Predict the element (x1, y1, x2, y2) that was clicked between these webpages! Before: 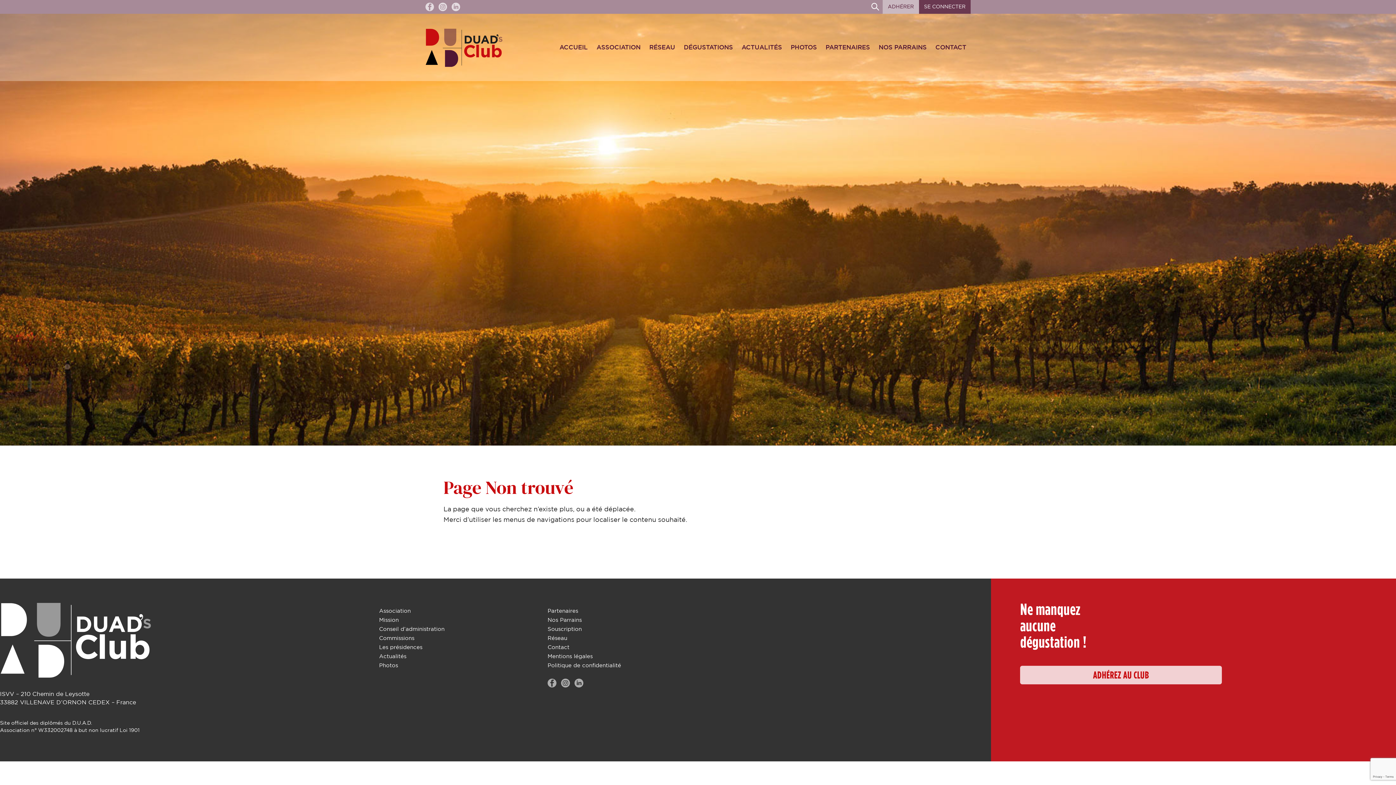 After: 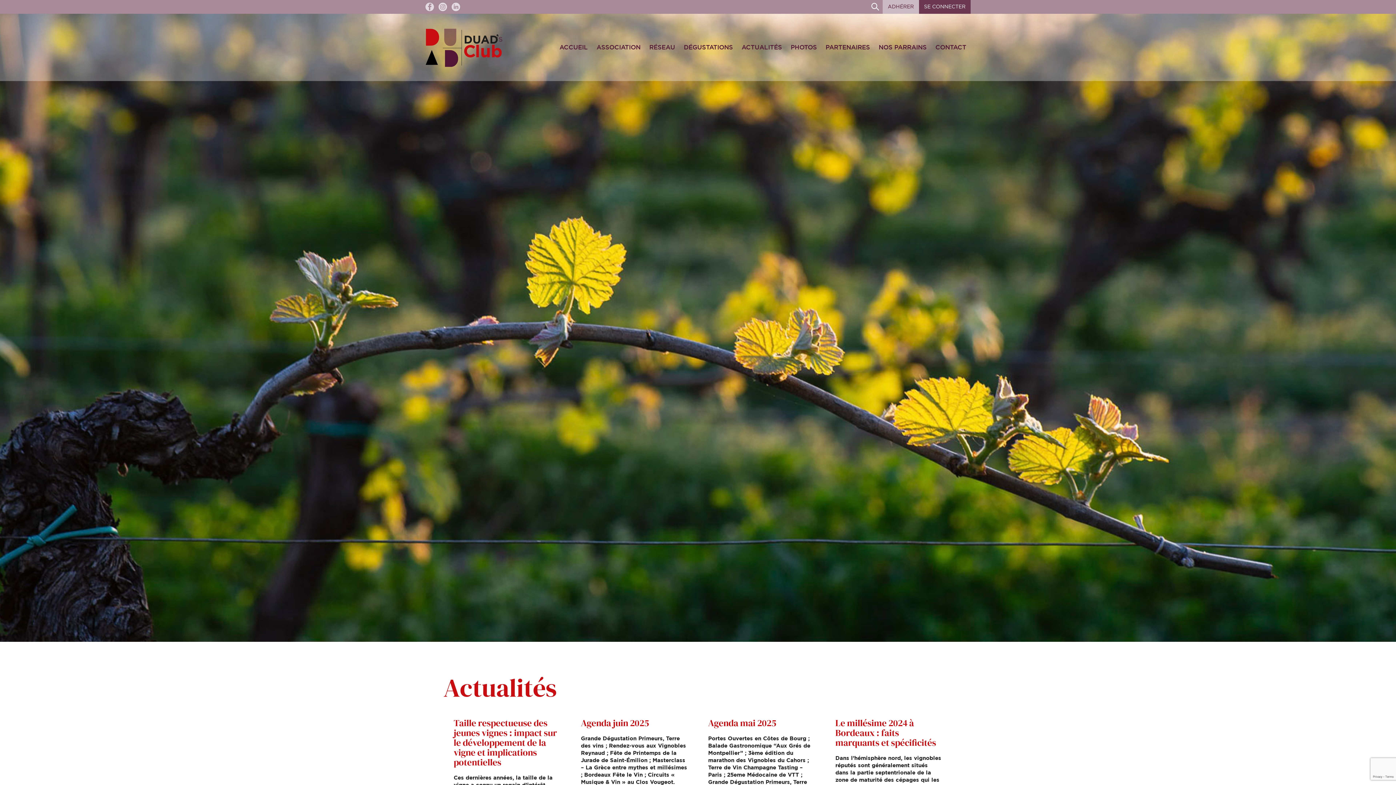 Action: bbox: (738, 41, 785, 52) label: ACTUALITÉS